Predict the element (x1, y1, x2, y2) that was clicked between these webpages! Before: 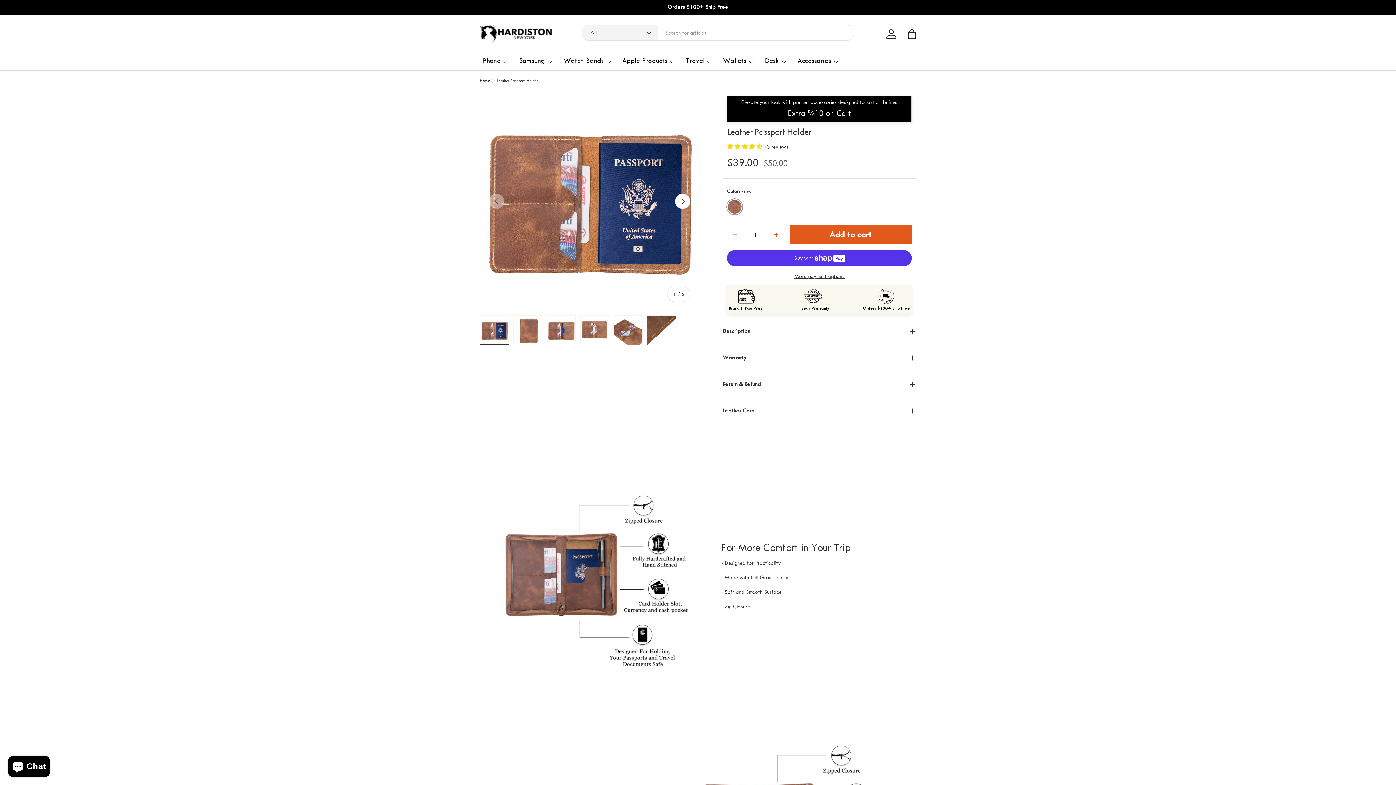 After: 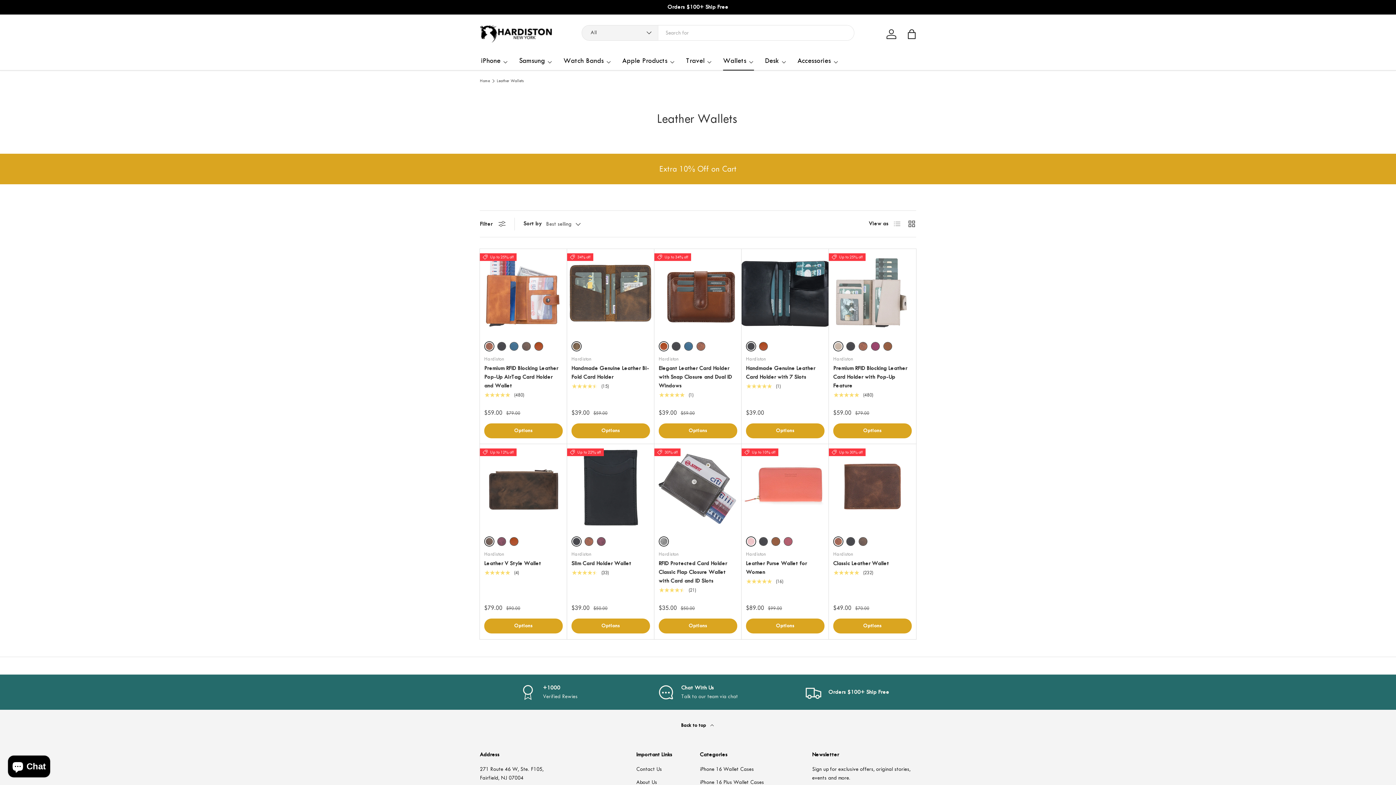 Action: bbox: (723, 50, 754, 70) label: Wallets